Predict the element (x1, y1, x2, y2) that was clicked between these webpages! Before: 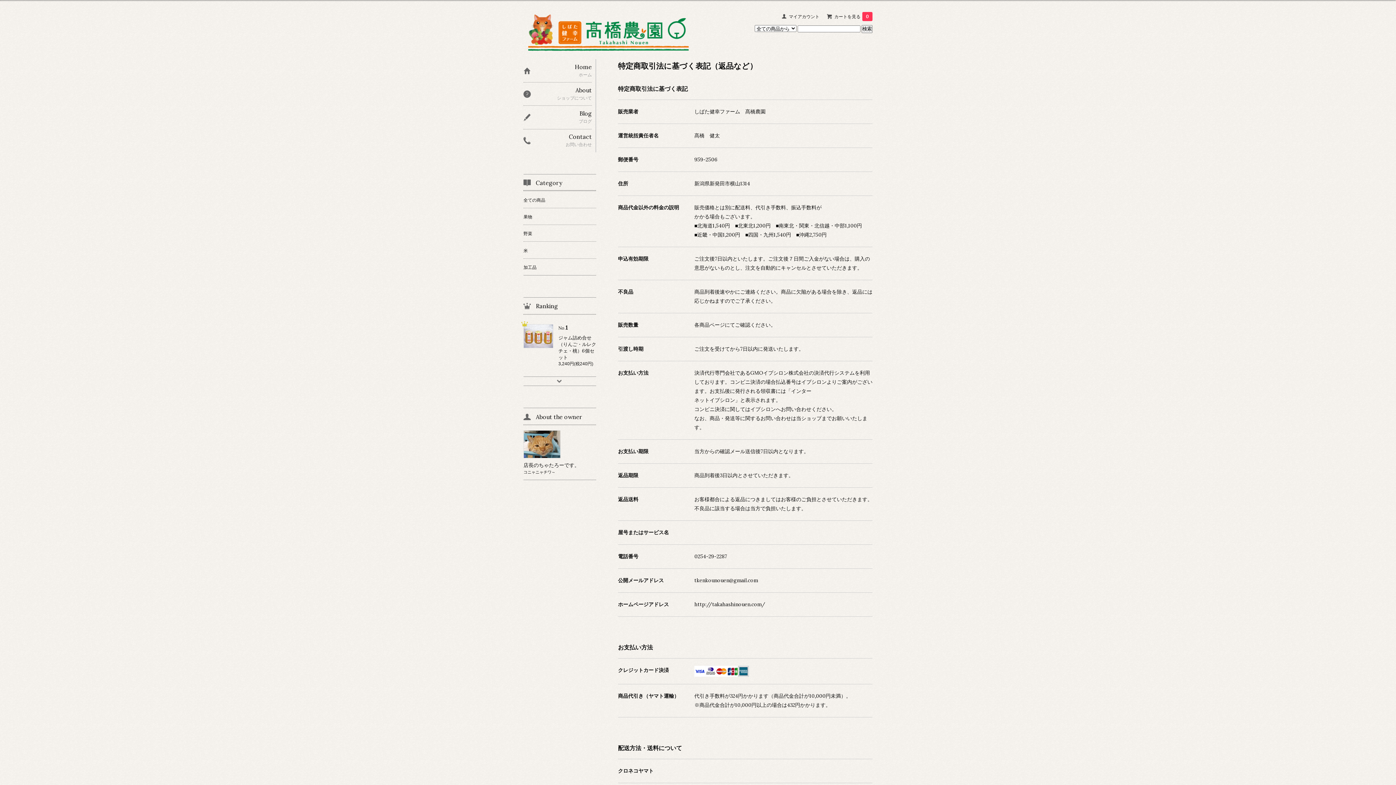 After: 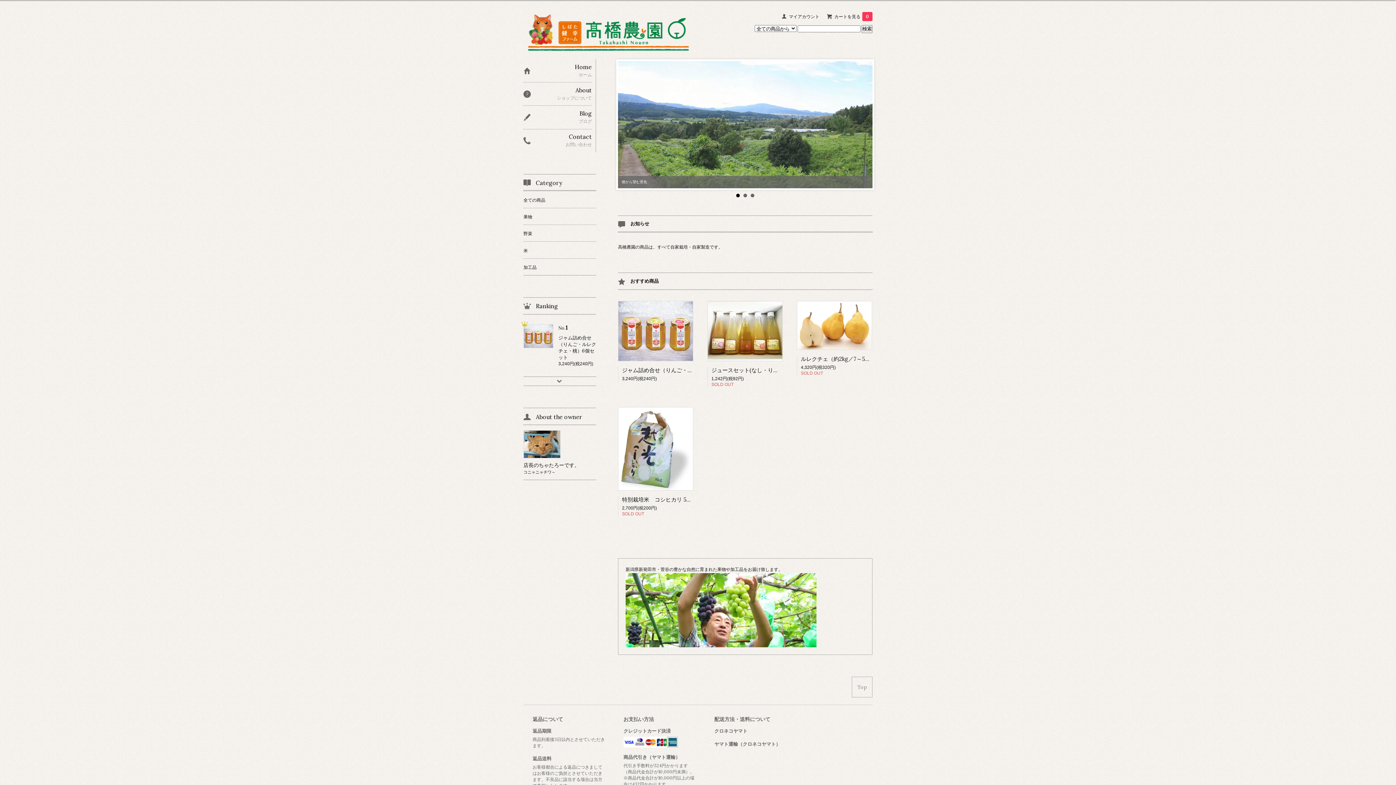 Action: label: Home

ホーム bbox: (523, 59, 592, 82)